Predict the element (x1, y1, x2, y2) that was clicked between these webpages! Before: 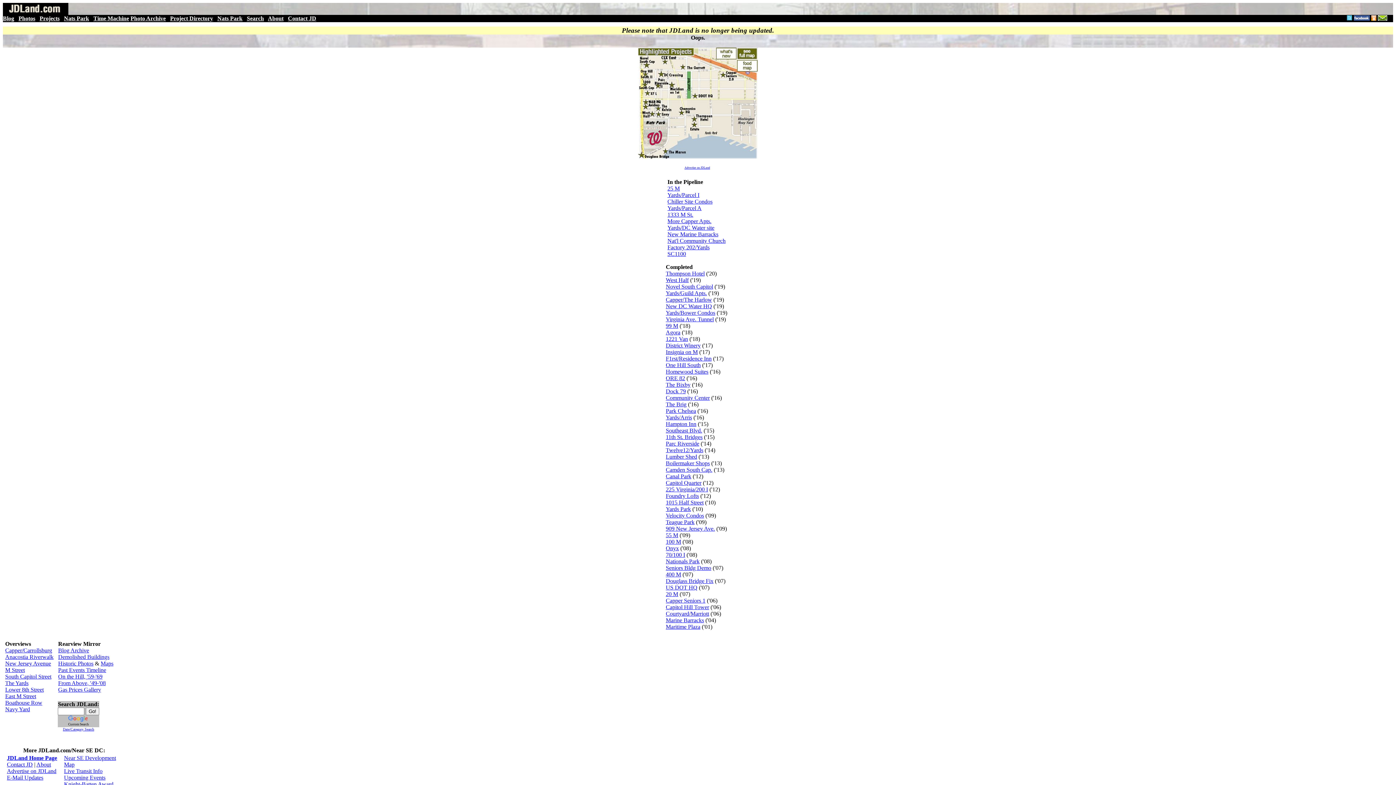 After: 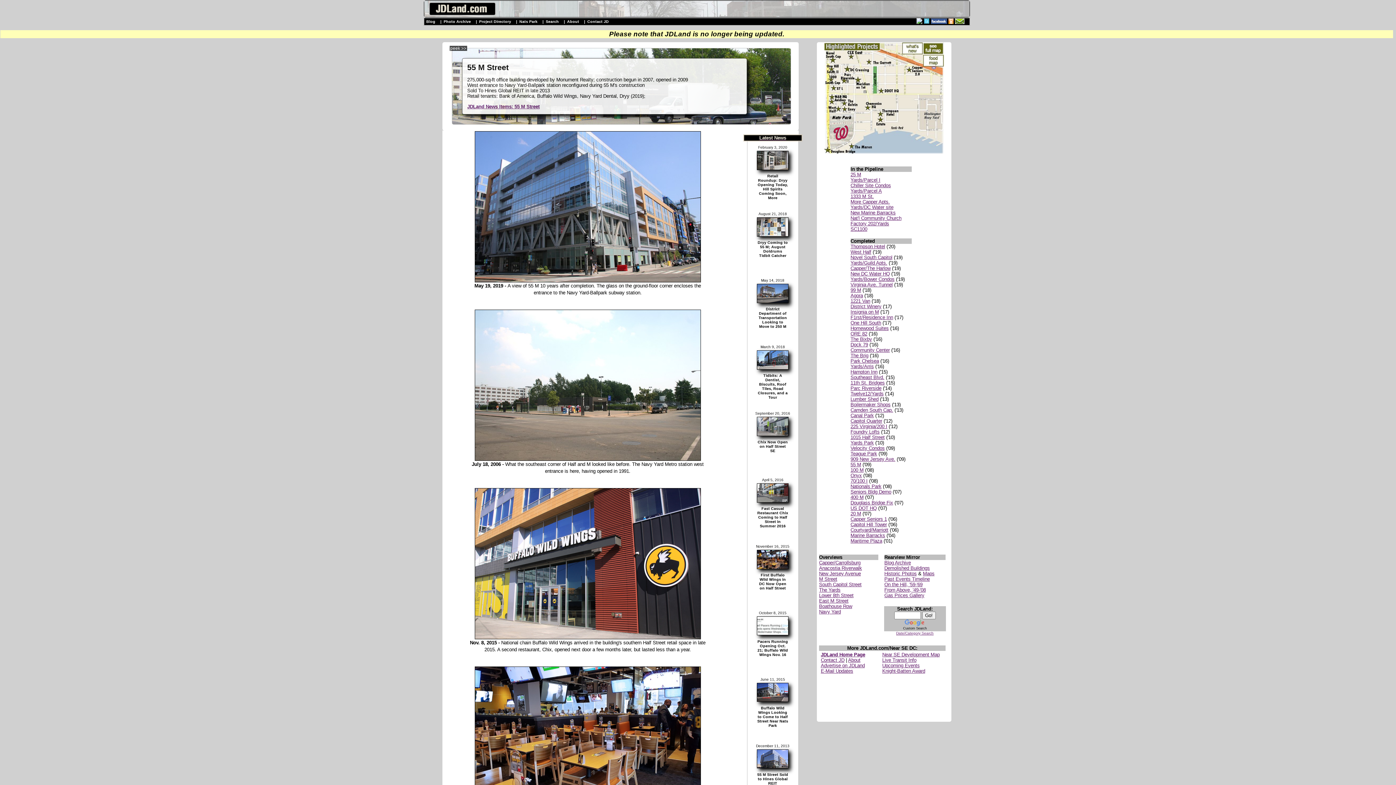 Action: label: 55 M bbox: (666, 532, 678, 538)